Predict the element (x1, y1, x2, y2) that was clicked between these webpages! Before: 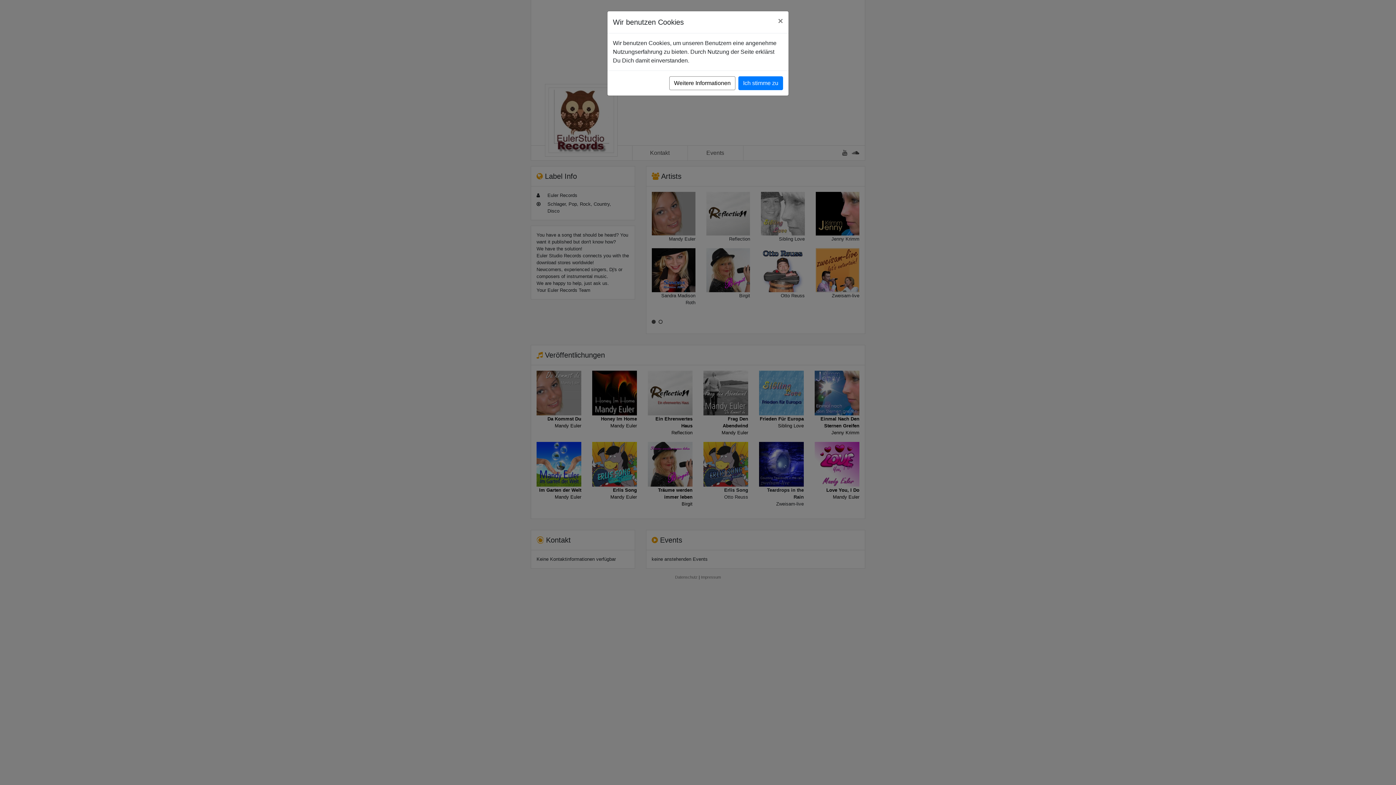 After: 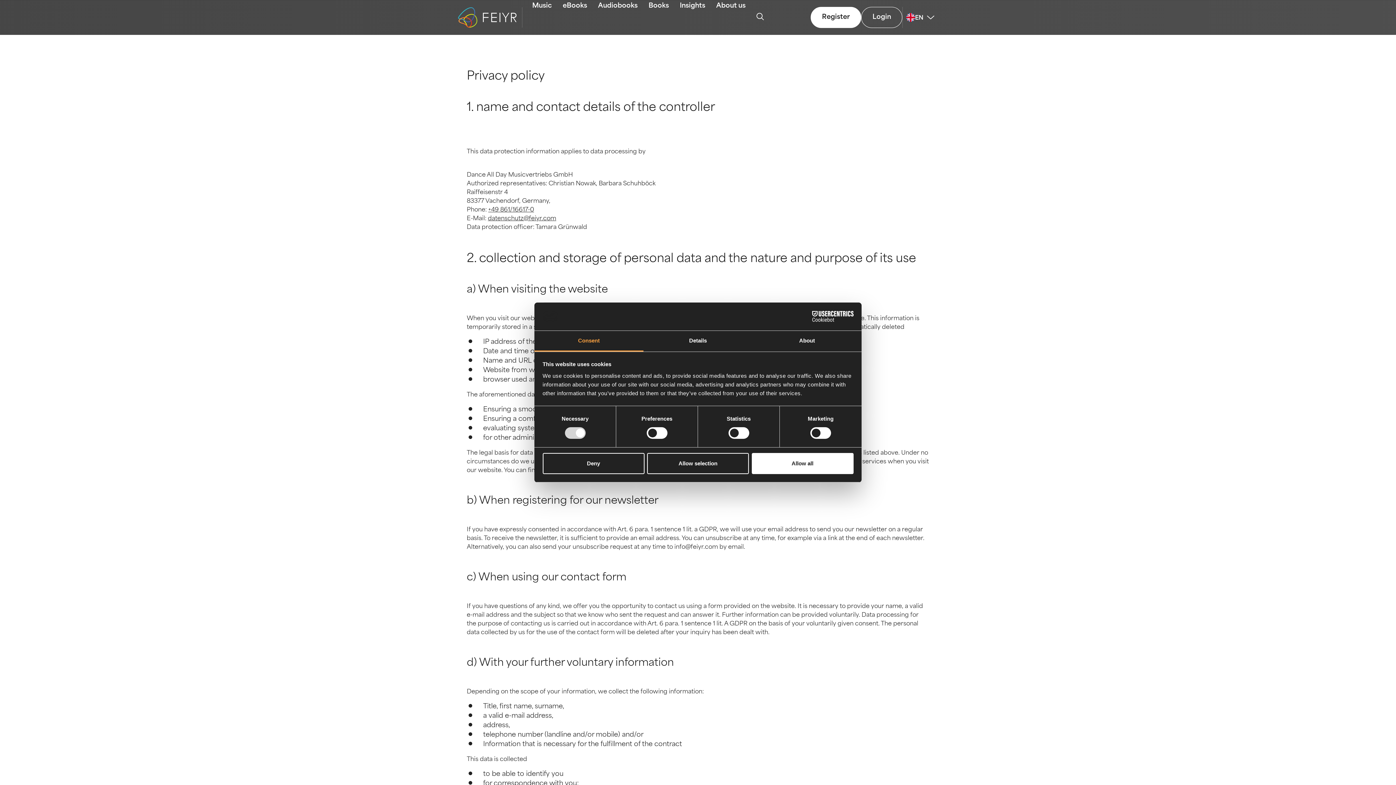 Action: label: Weitere Informationen bbox: (669, 76, 735, 90)